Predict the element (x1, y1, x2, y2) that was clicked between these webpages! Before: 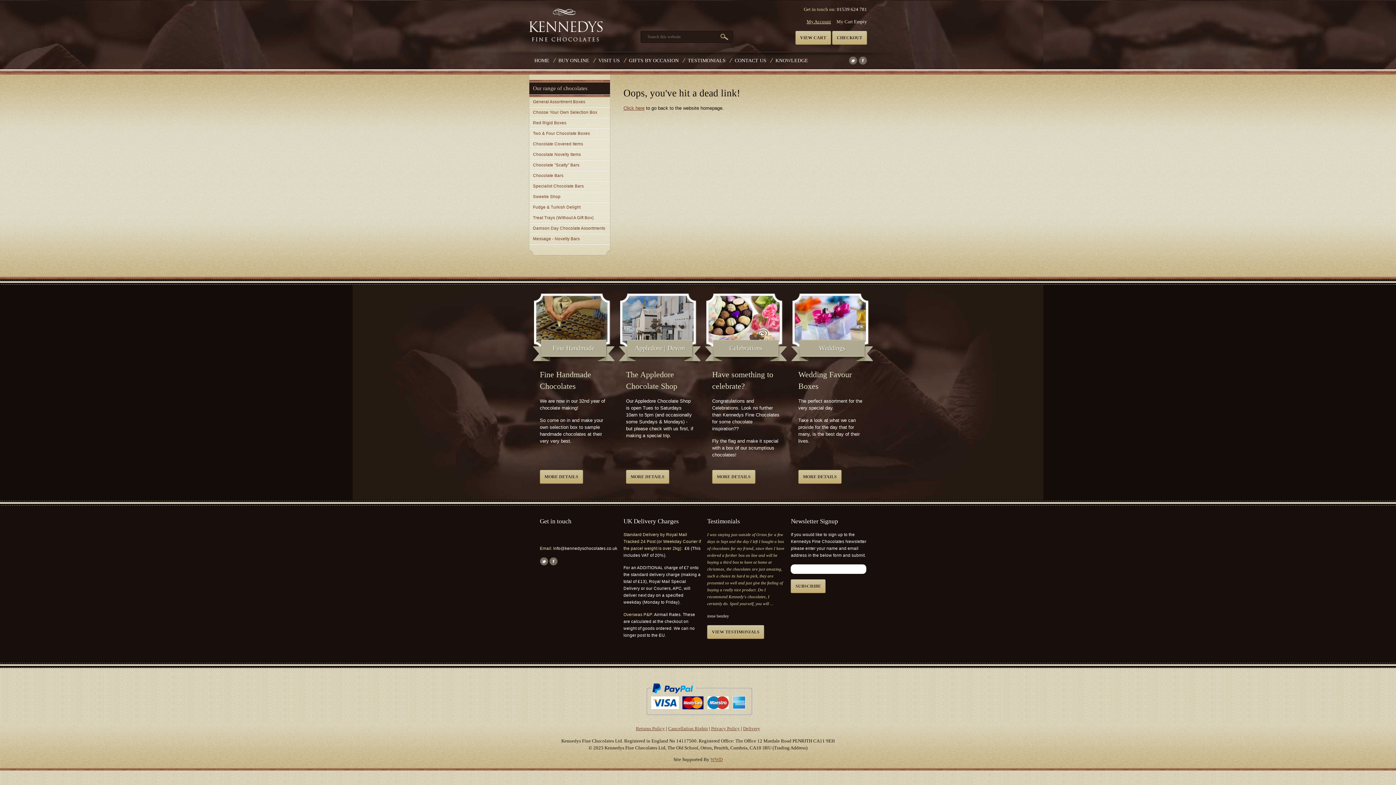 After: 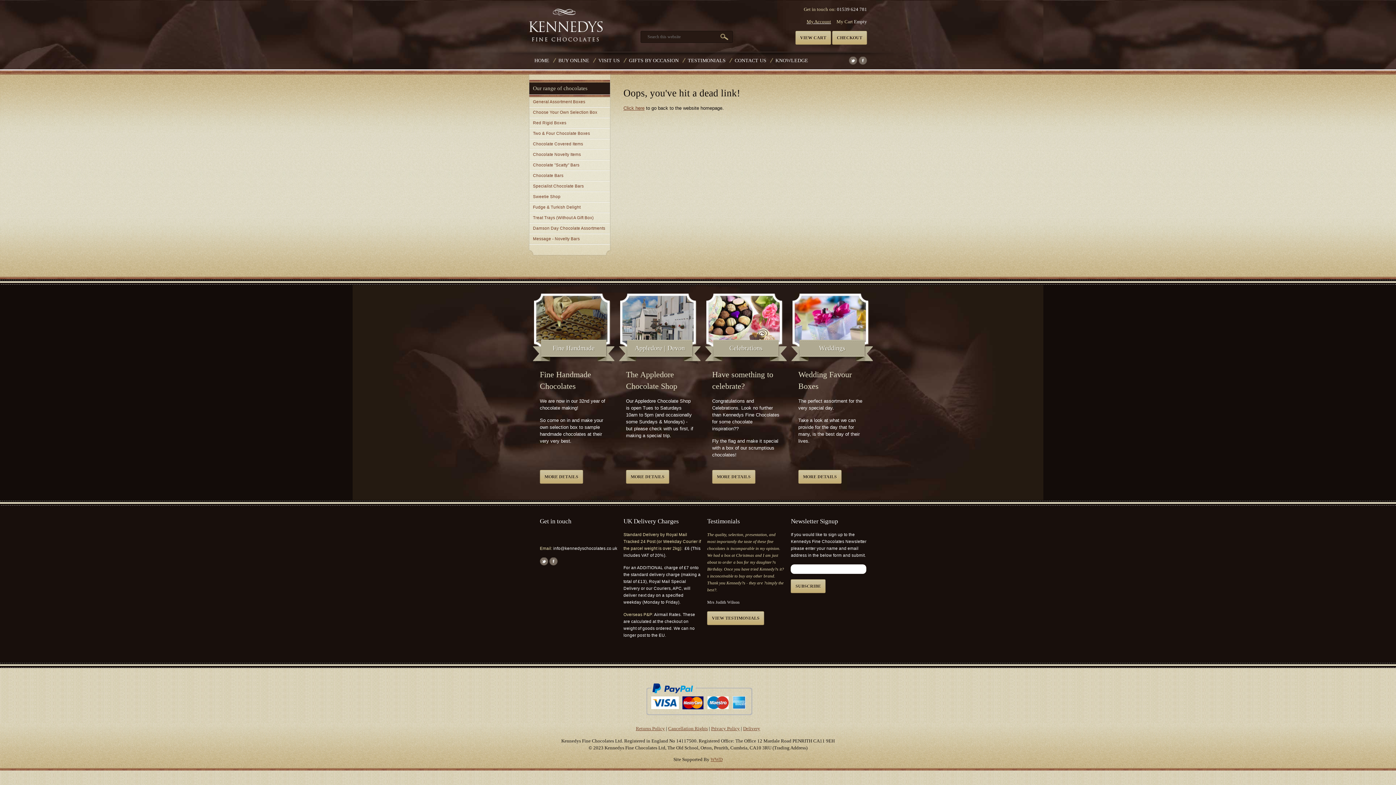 Action: bbox: (540, 559, 548, 563)